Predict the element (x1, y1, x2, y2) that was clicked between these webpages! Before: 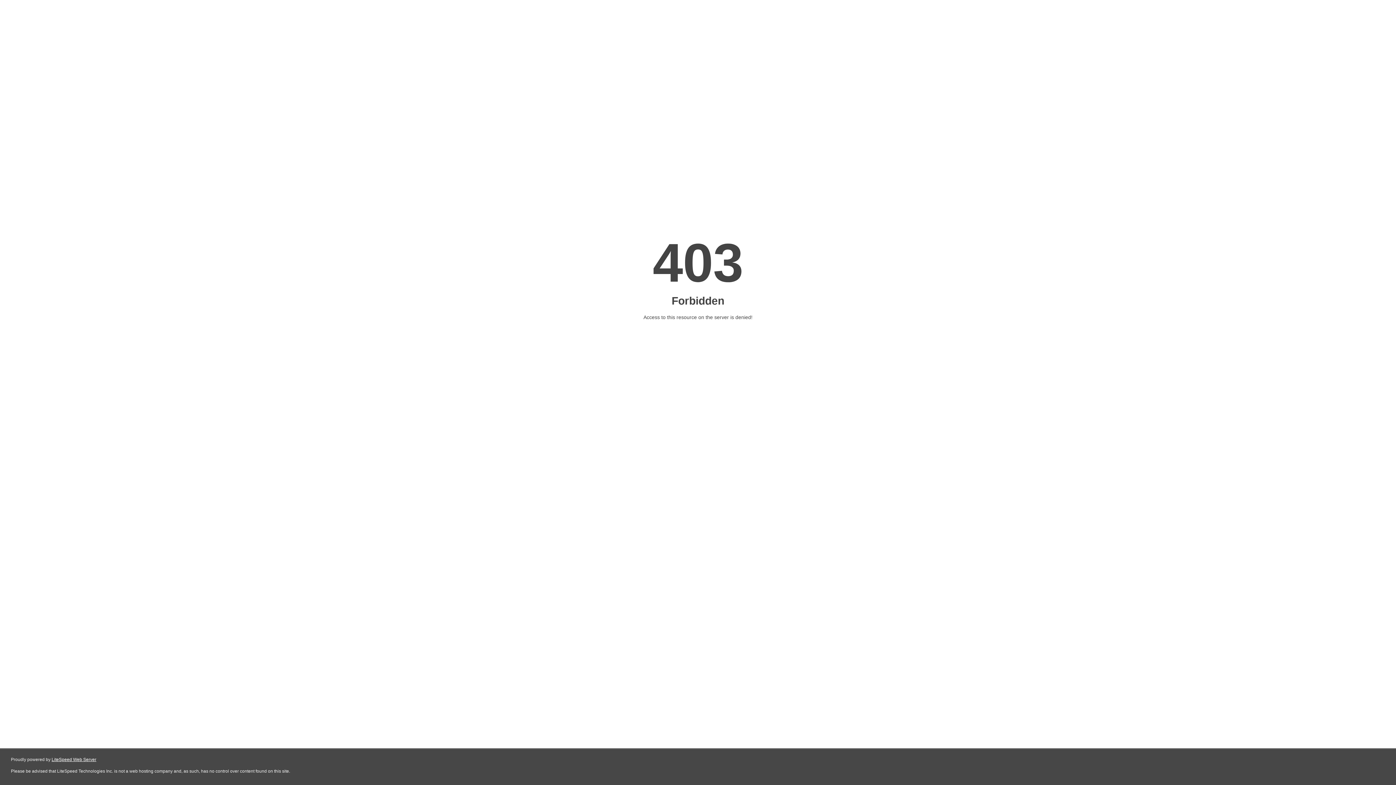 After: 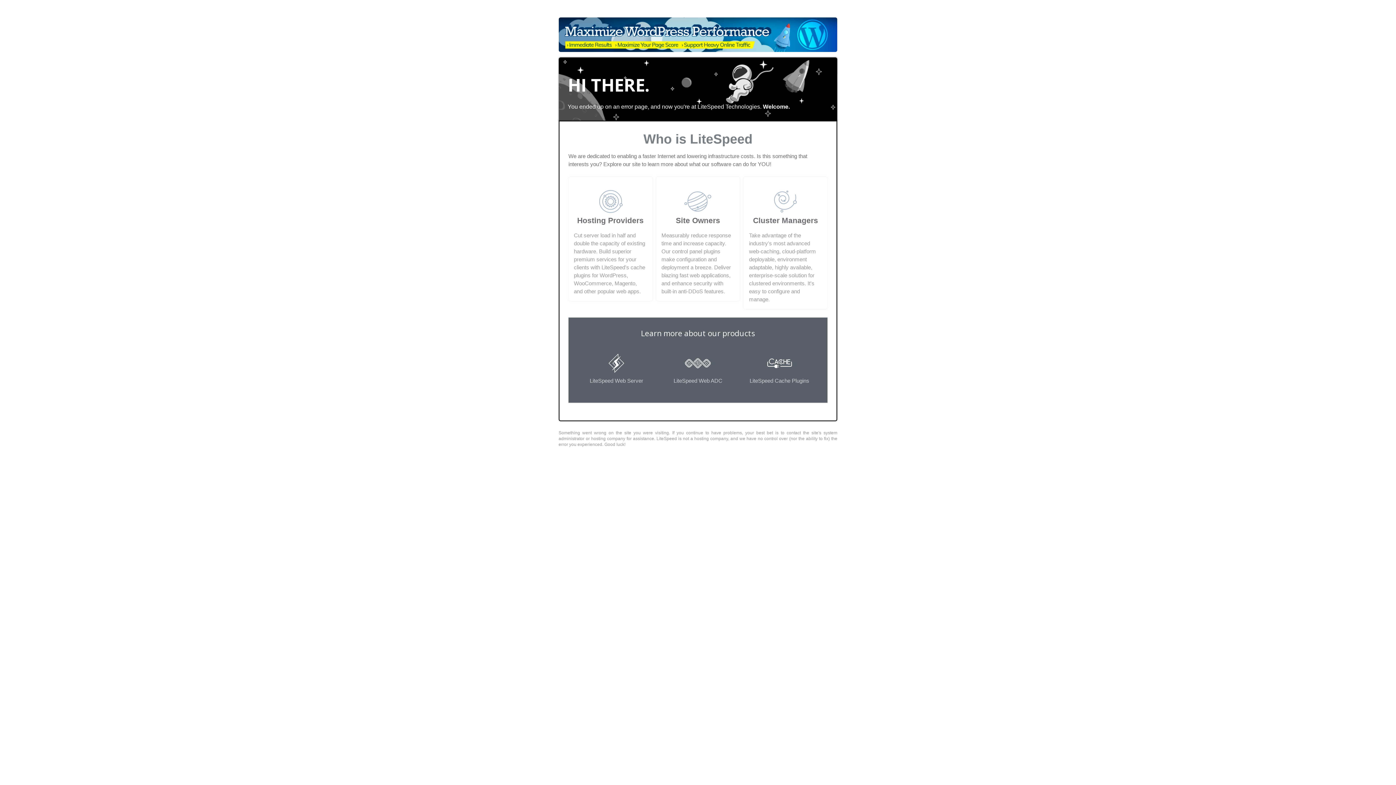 Action: label: LiteSpeed Web Server bbox: (51, 757, 96, 762)